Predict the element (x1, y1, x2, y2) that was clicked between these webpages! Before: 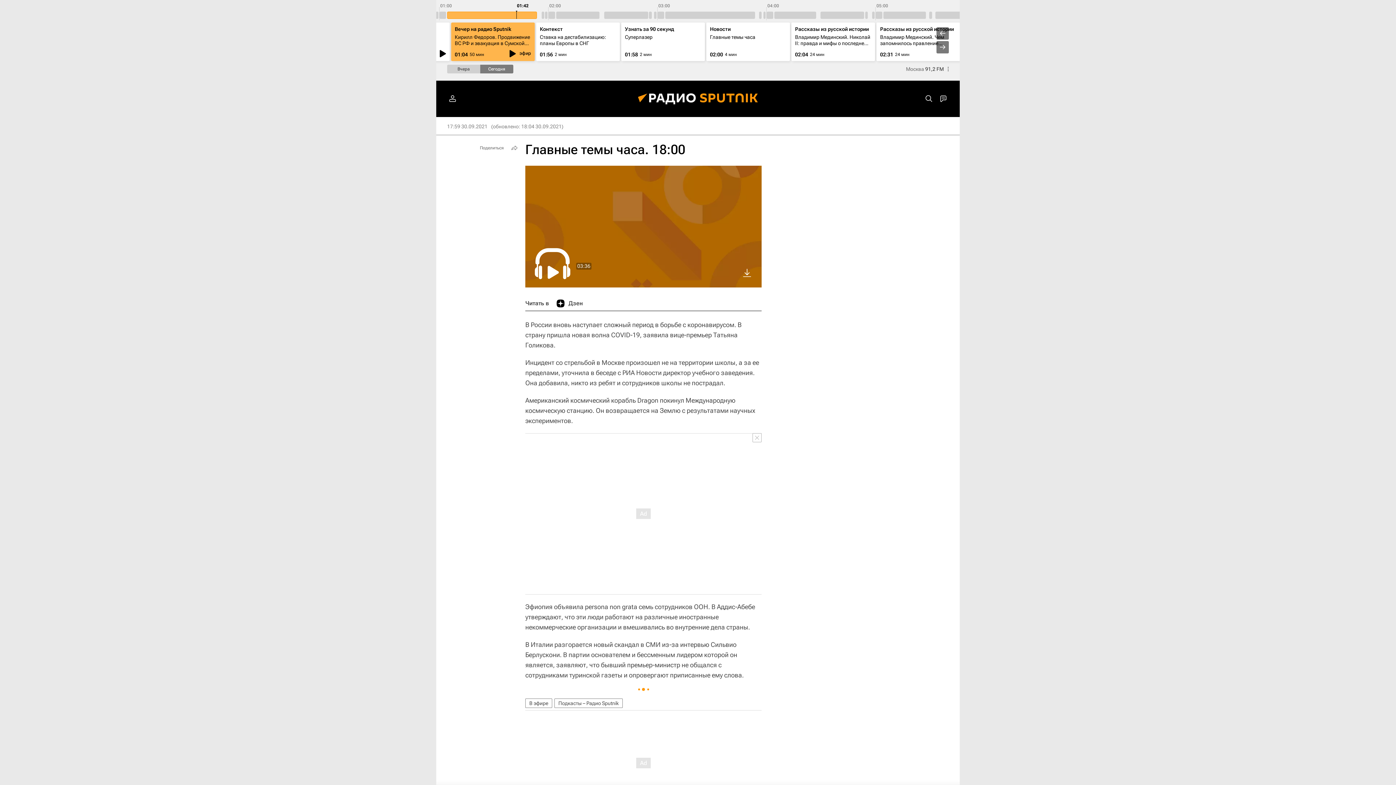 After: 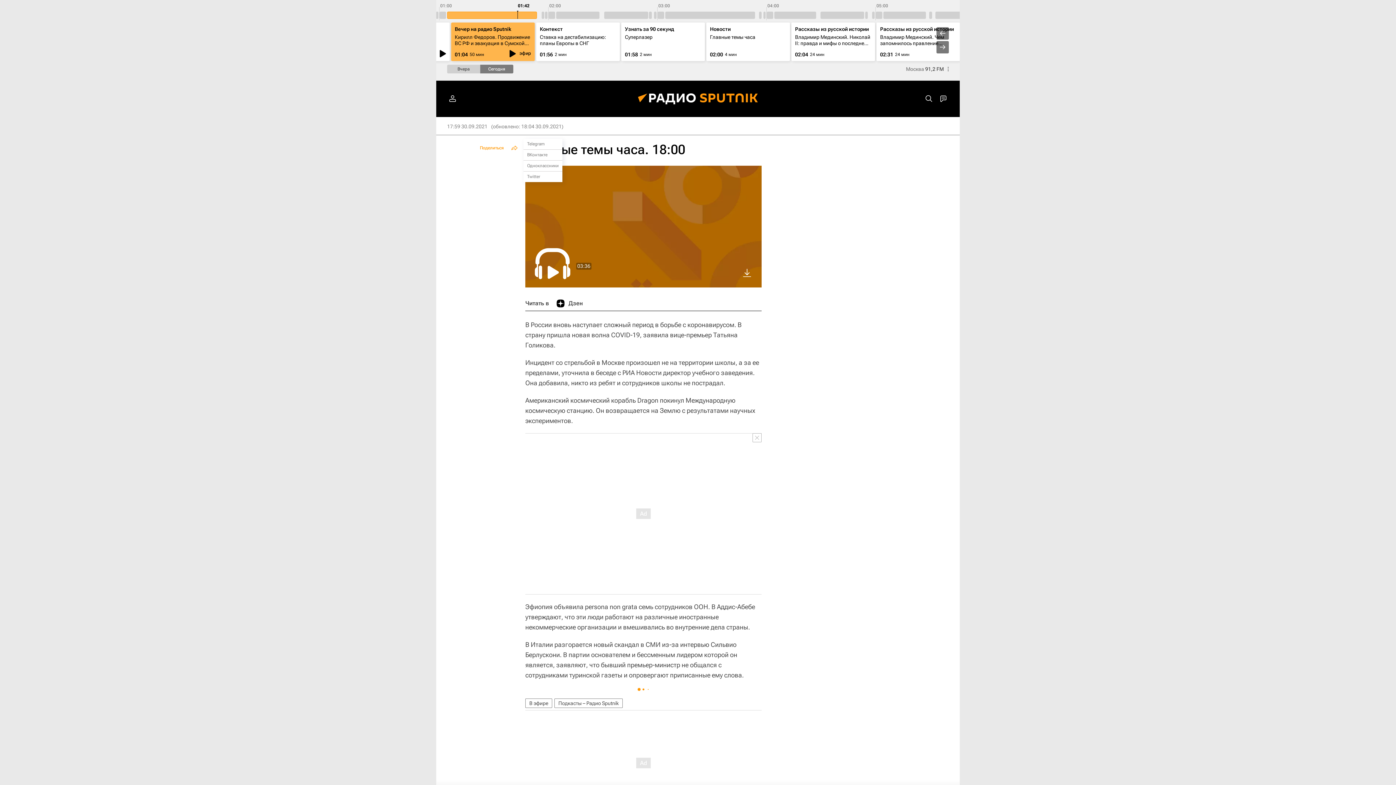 Action: bbox: (476, 142, 520, 153) label: Поделиться